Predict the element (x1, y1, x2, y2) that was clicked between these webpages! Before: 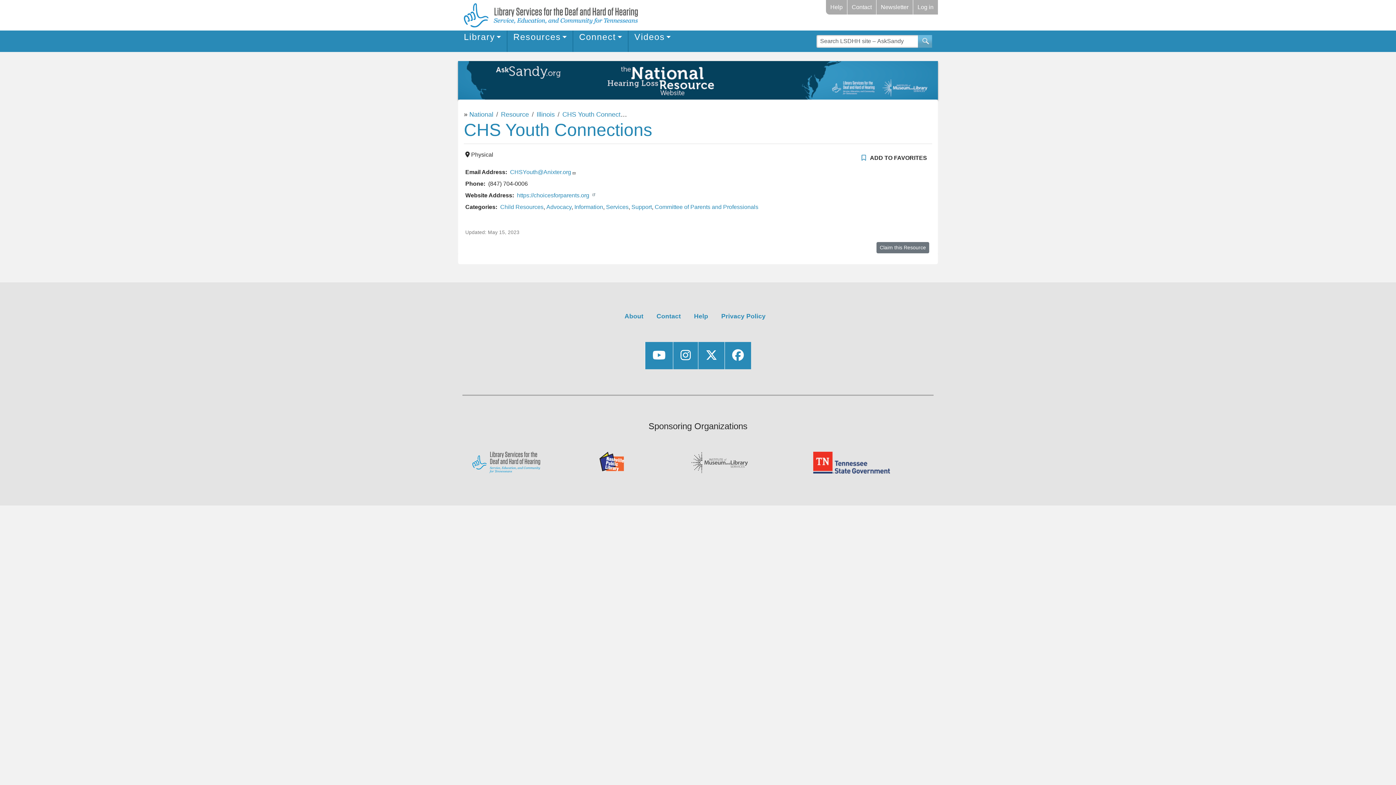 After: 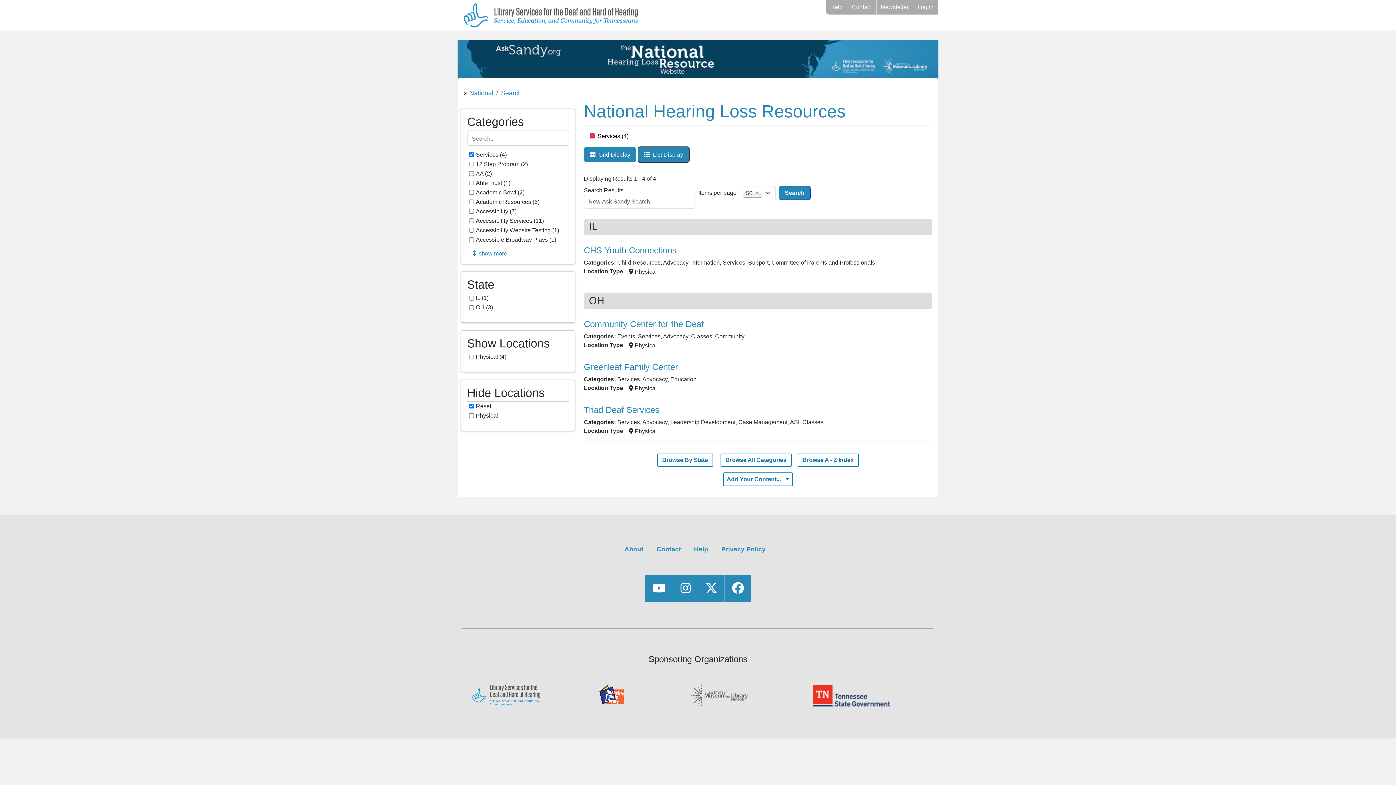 Action: label: Services bbox: (606, 203, 628, 210)